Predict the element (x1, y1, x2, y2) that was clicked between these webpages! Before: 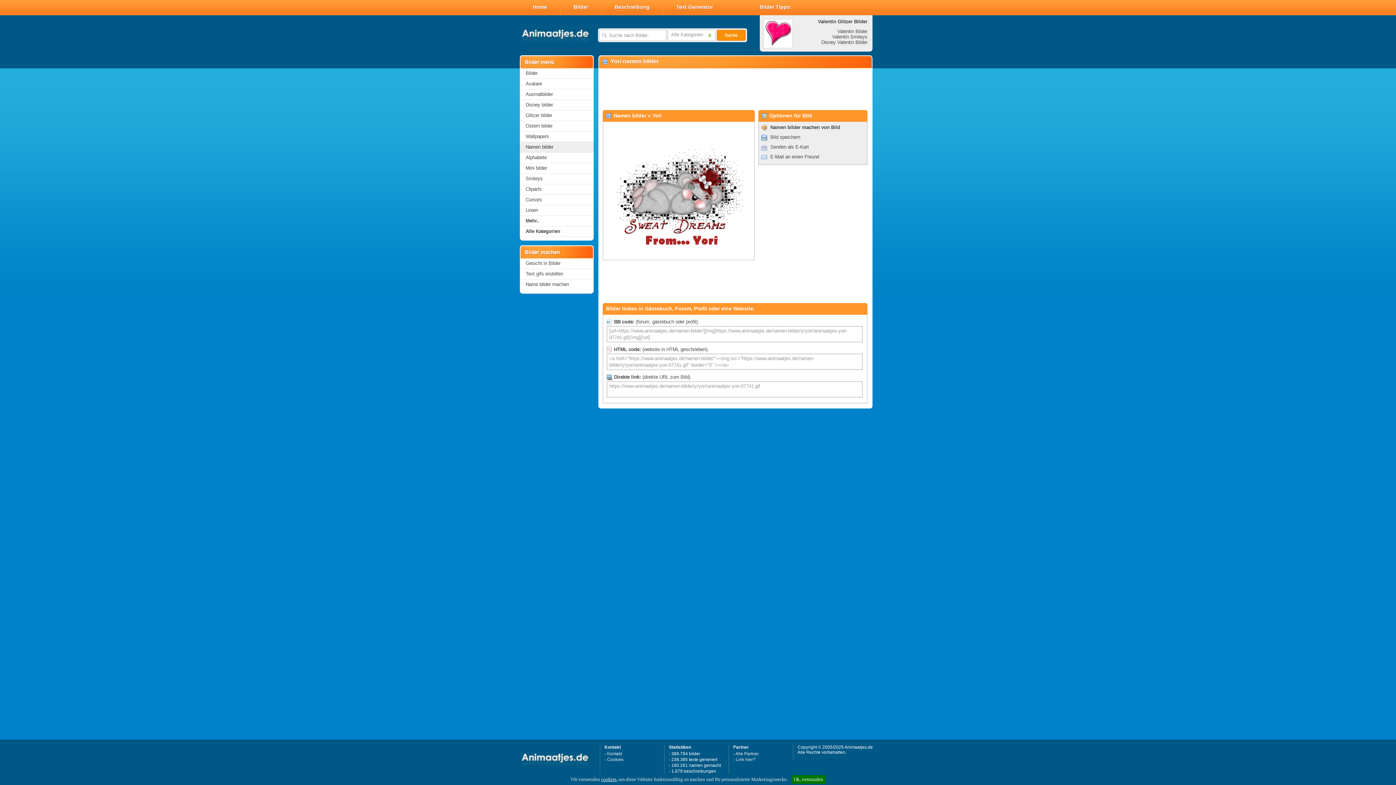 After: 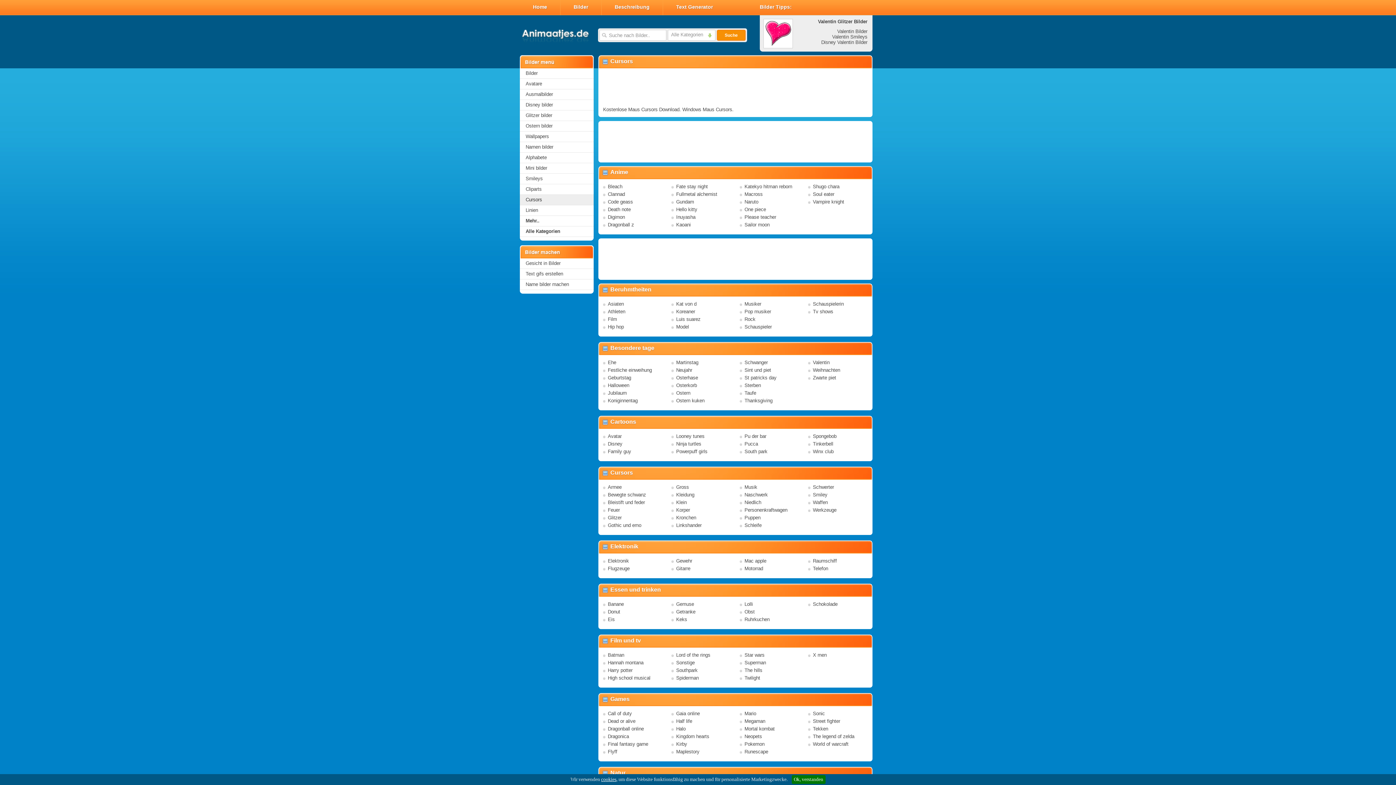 Action: label: Cursors bbox: (520, 194, 593, 205)